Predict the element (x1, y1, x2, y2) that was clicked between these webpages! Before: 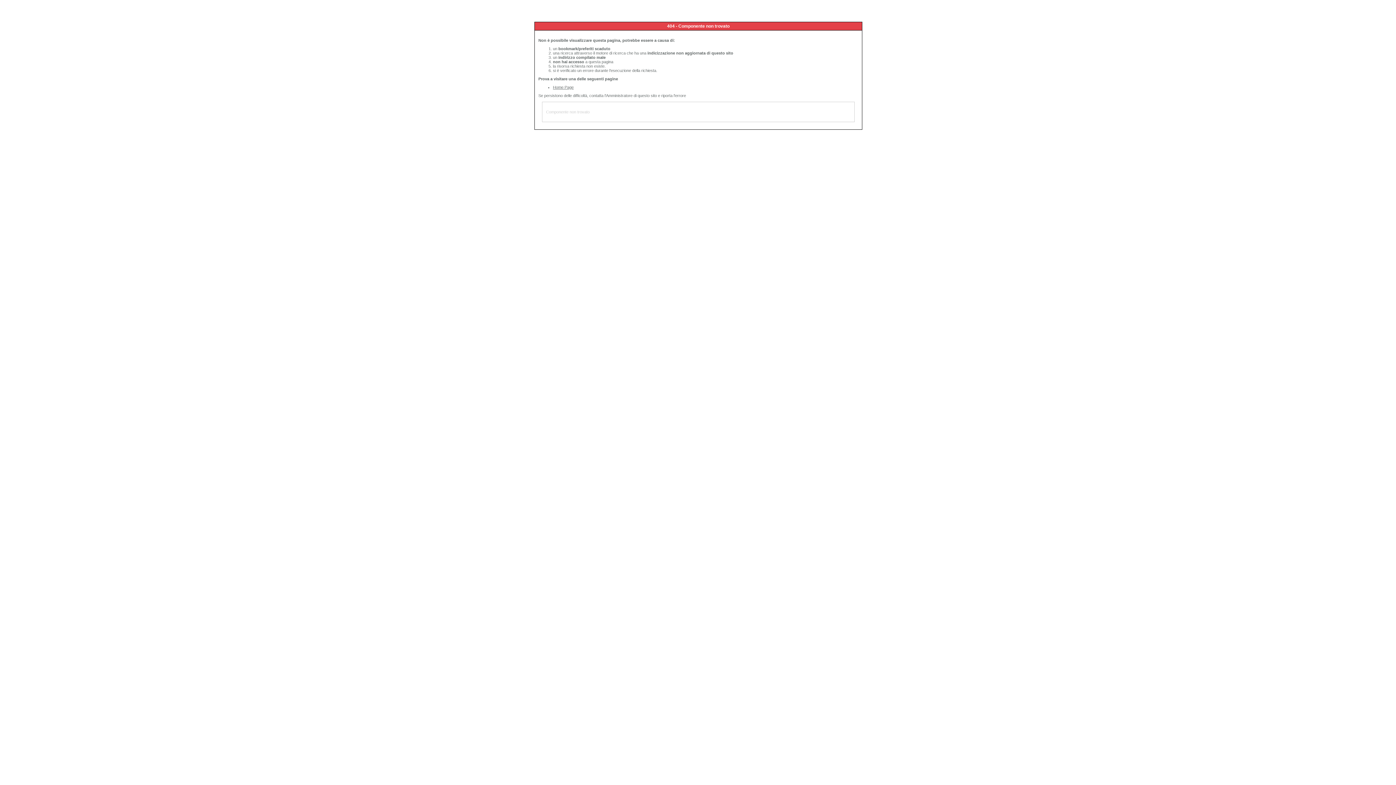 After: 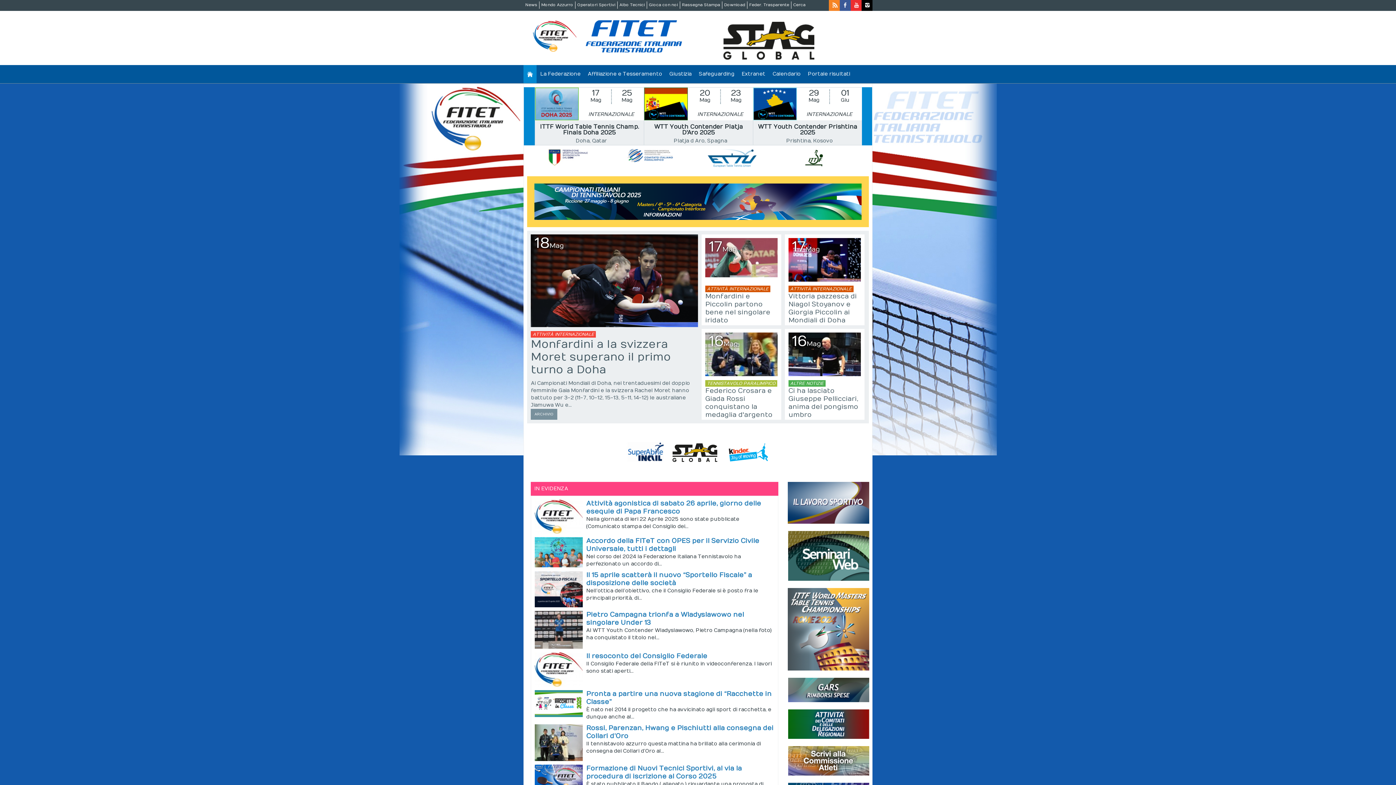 Action: label: Home Page bbox: (553, 85, 573, 89)